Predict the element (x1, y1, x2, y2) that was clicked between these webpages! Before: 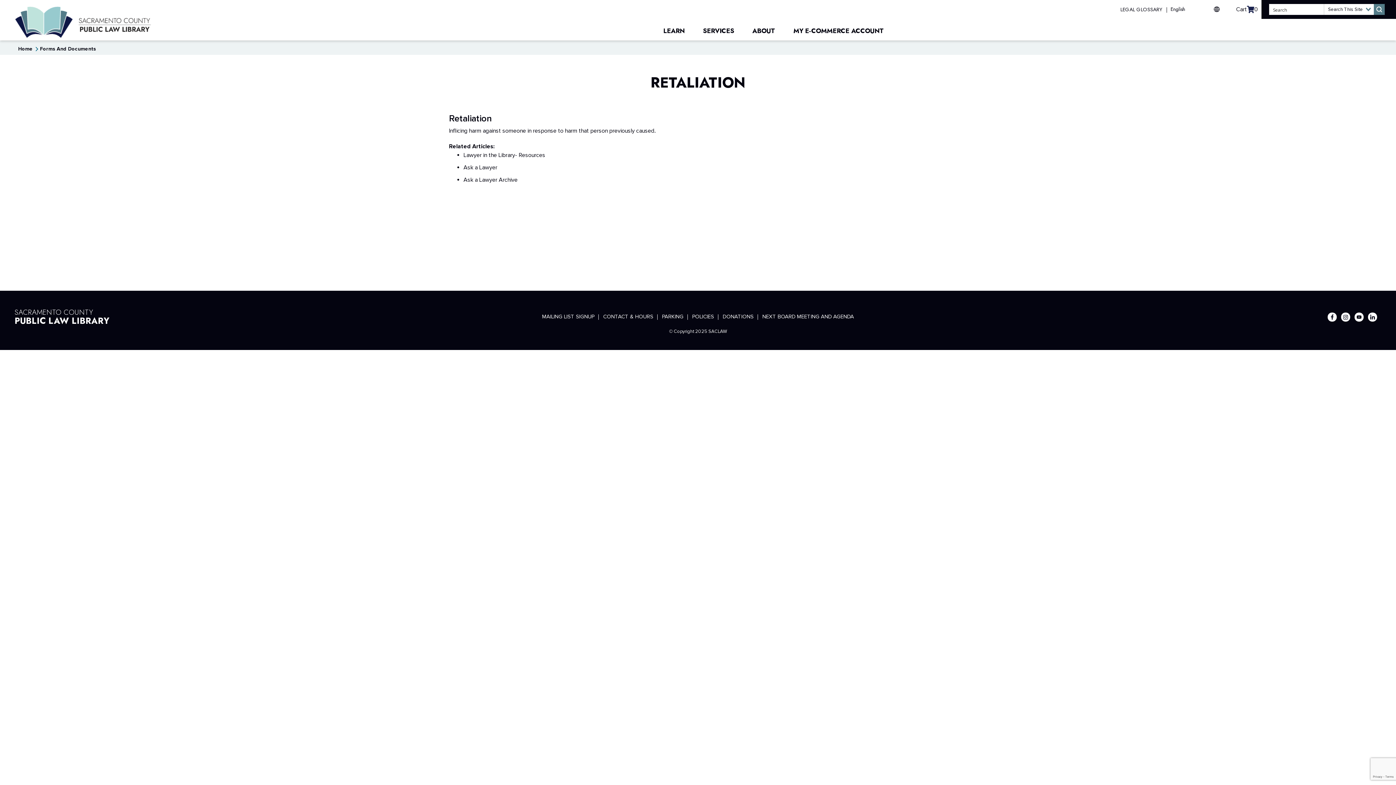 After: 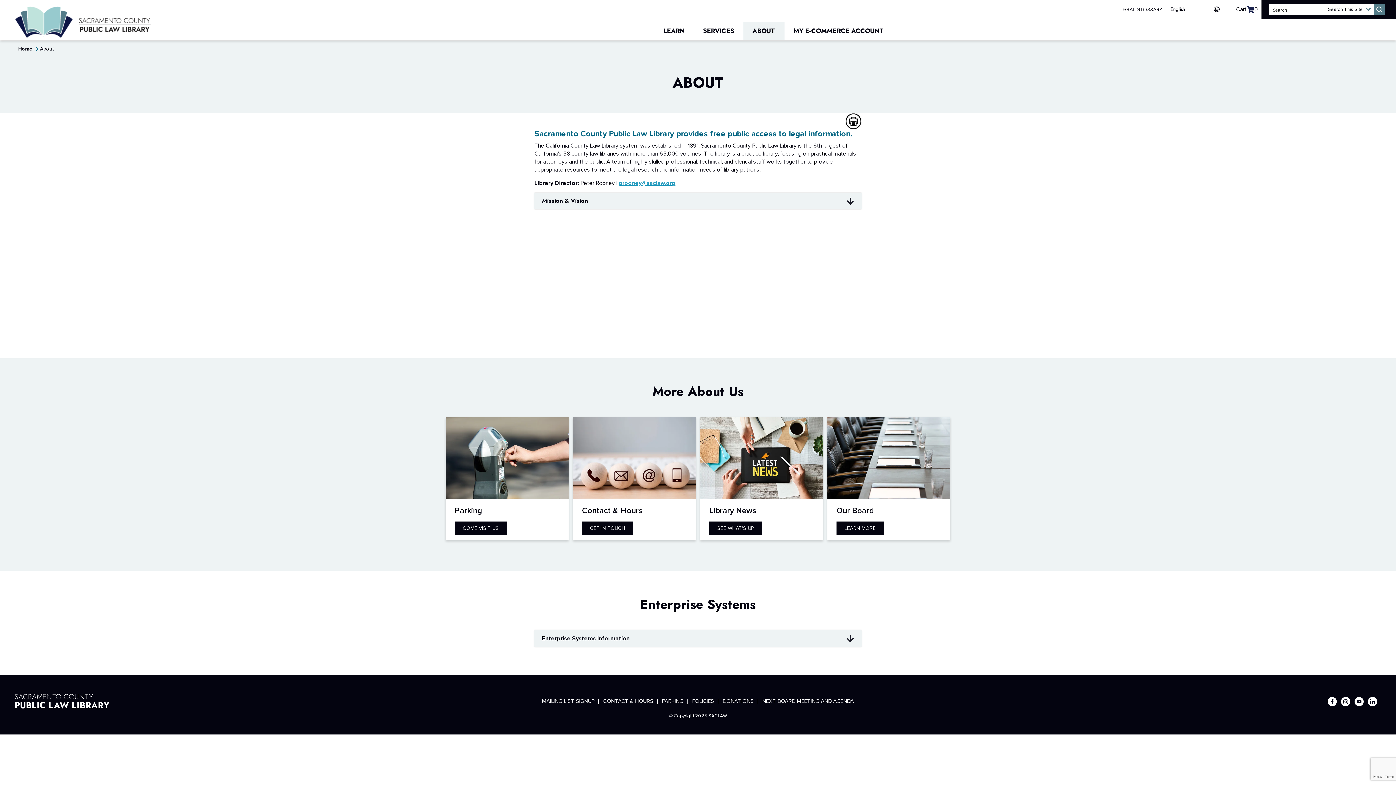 Action: bbox: (743, 21, 784, 40) label: ABOUT